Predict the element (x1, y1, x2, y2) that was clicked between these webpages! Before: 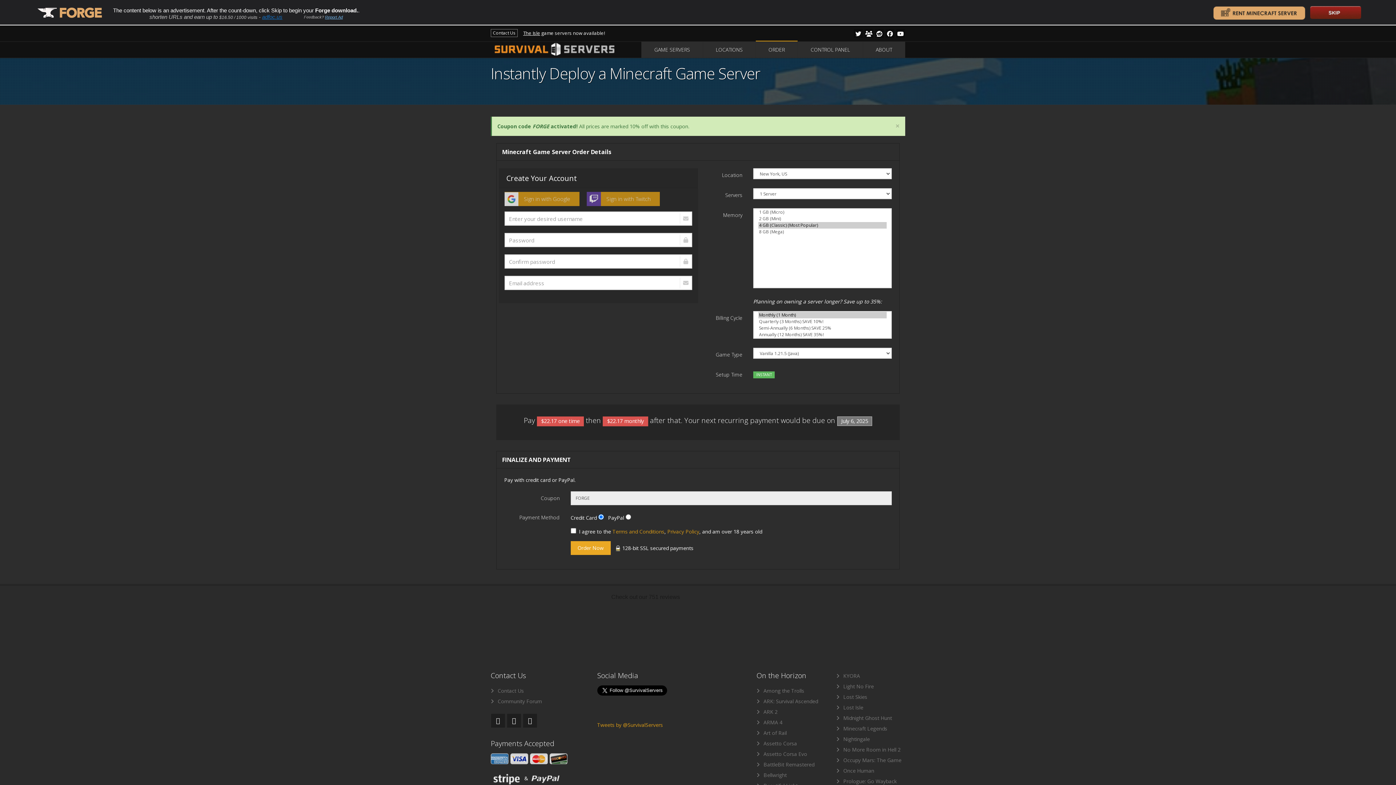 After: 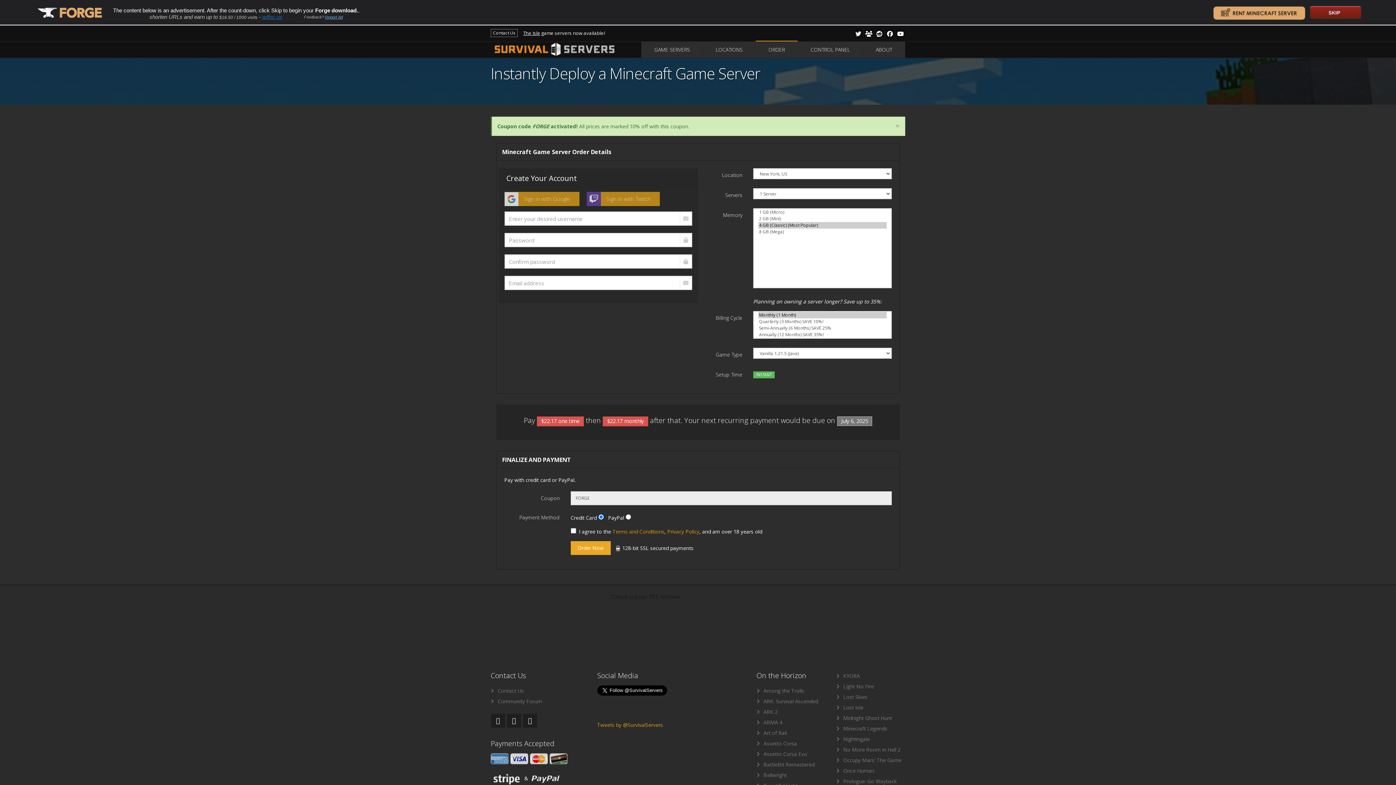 Action: bbox: (34, 20, 104, 26)